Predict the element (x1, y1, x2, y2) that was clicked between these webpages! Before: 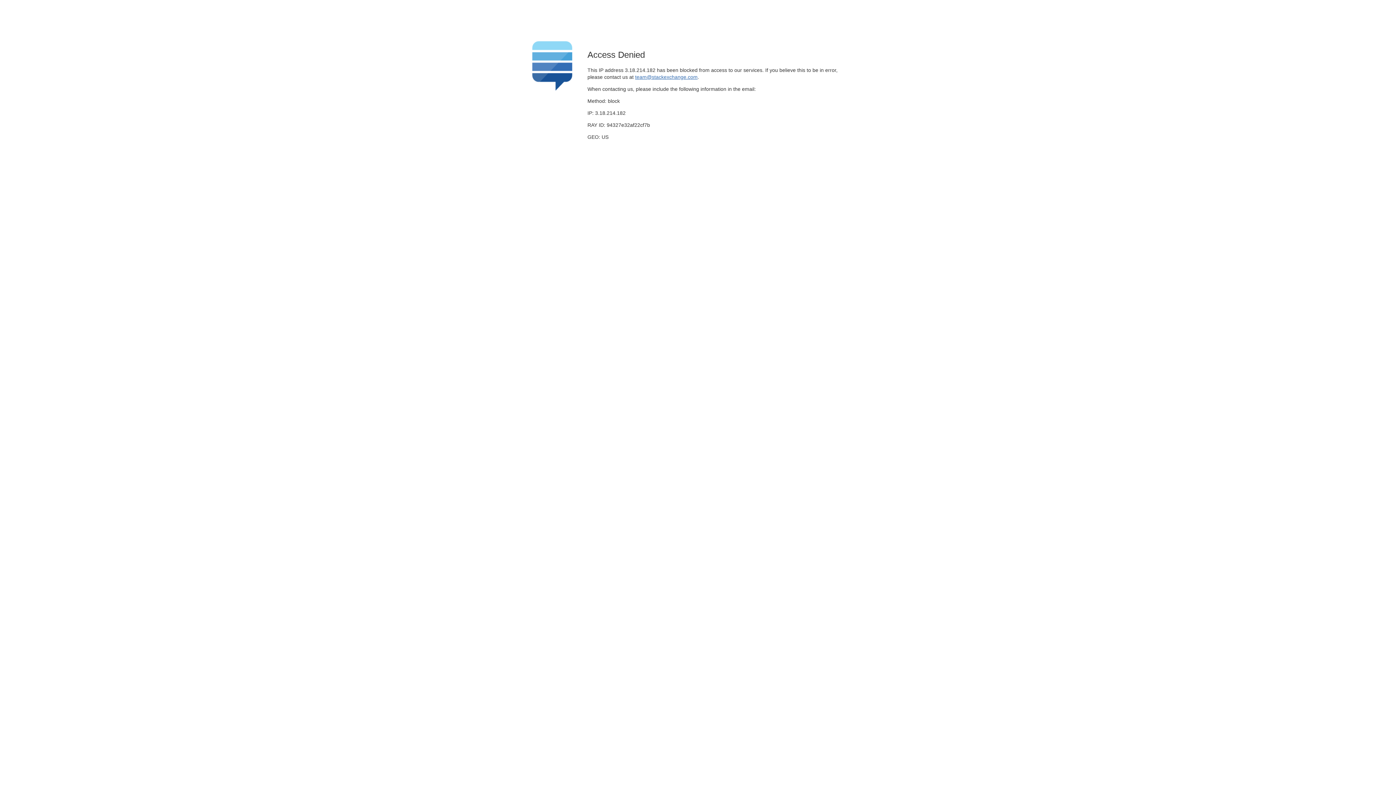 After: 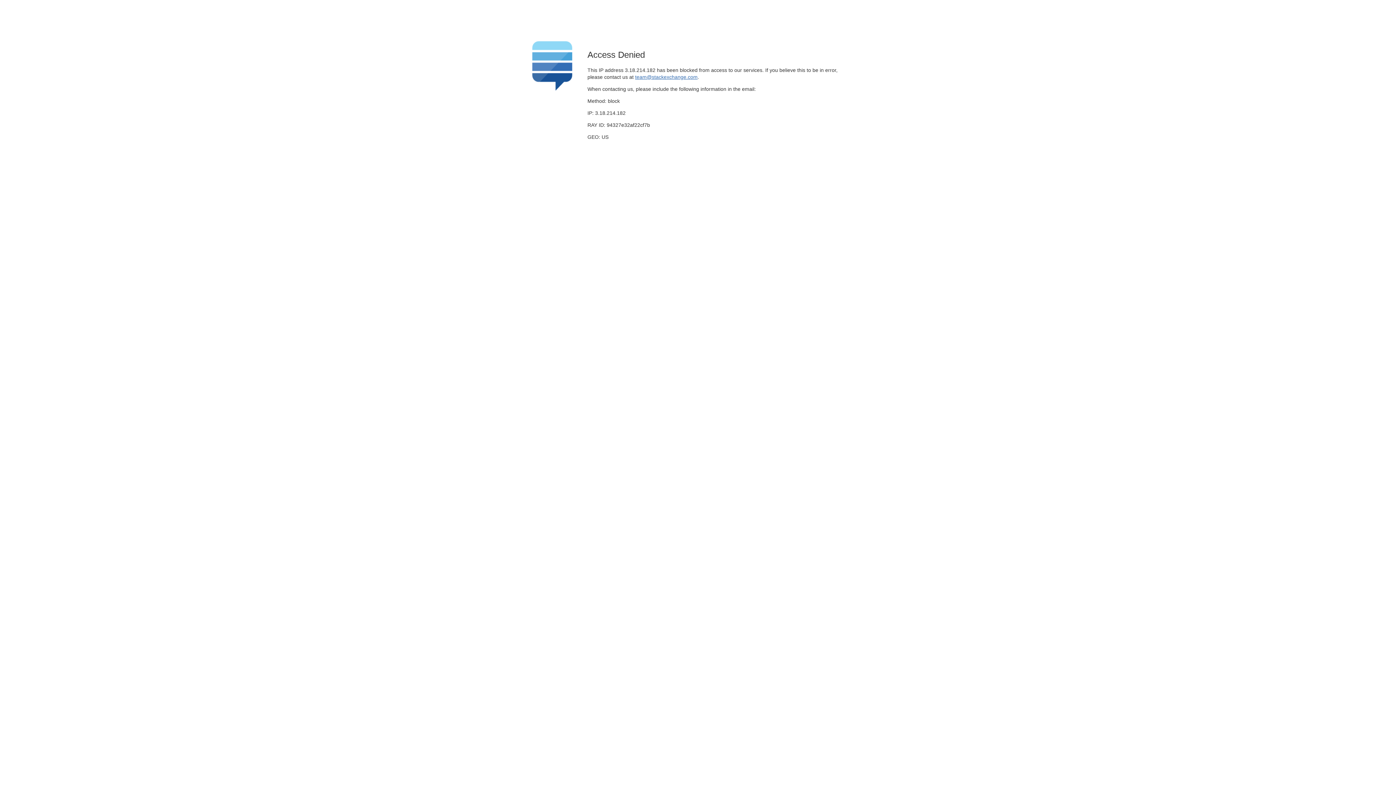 Action: bbox: (635, 74, 697, 79) label: team@stackexchange.com